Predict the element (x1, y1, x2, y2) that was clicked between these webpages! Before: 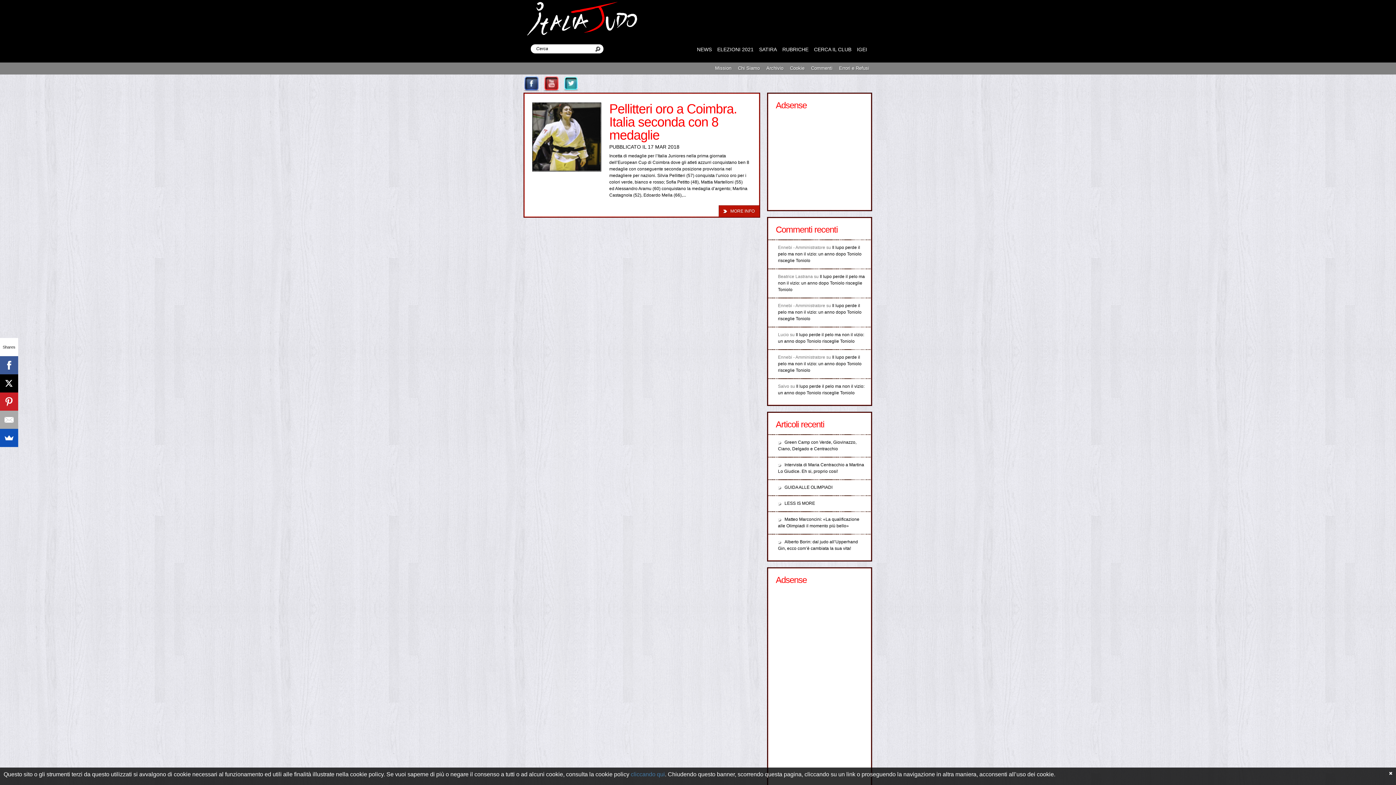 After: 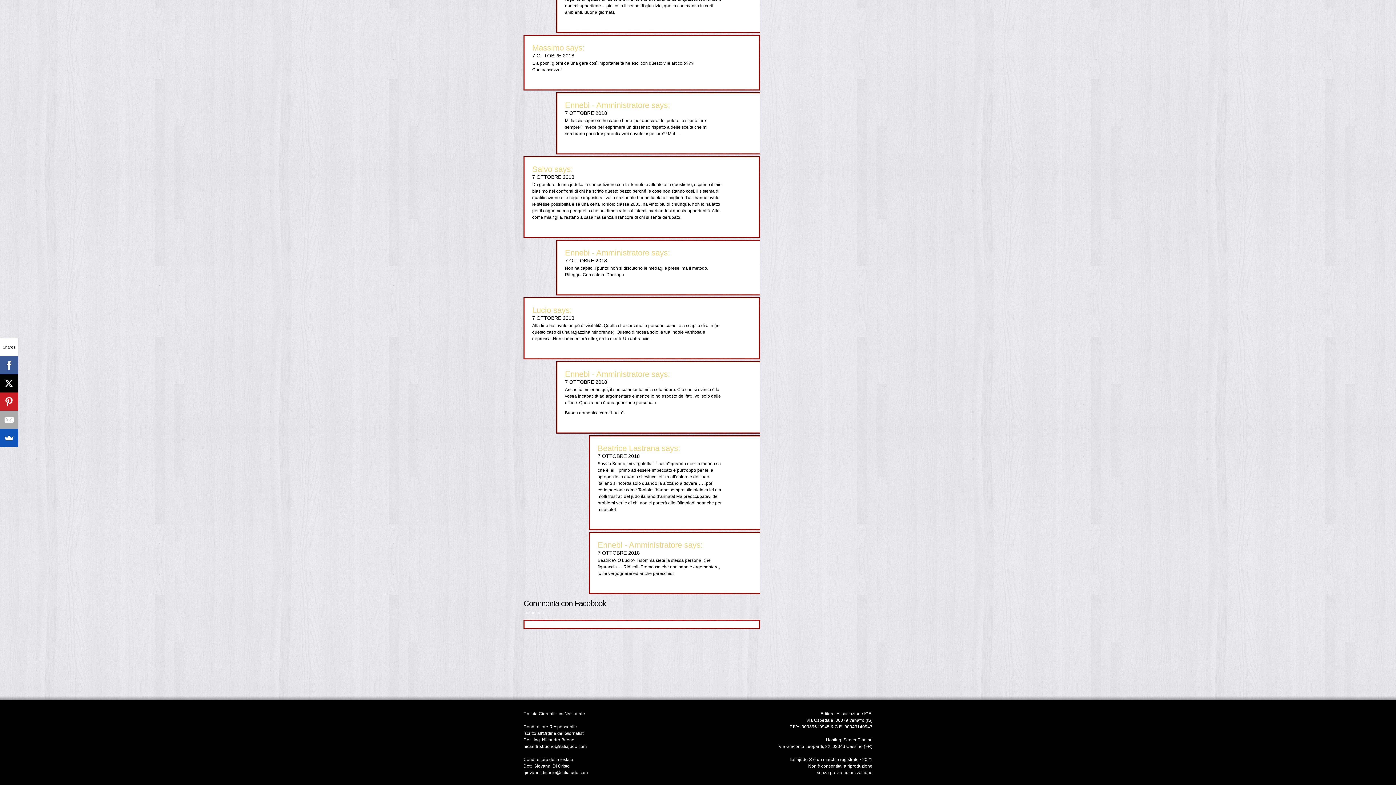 Action: label: Il lupo perde il pelo ma non il vizio: un anno dopo Toniolo risceglie Toniolo bbox: (778, 303, 861, 321)